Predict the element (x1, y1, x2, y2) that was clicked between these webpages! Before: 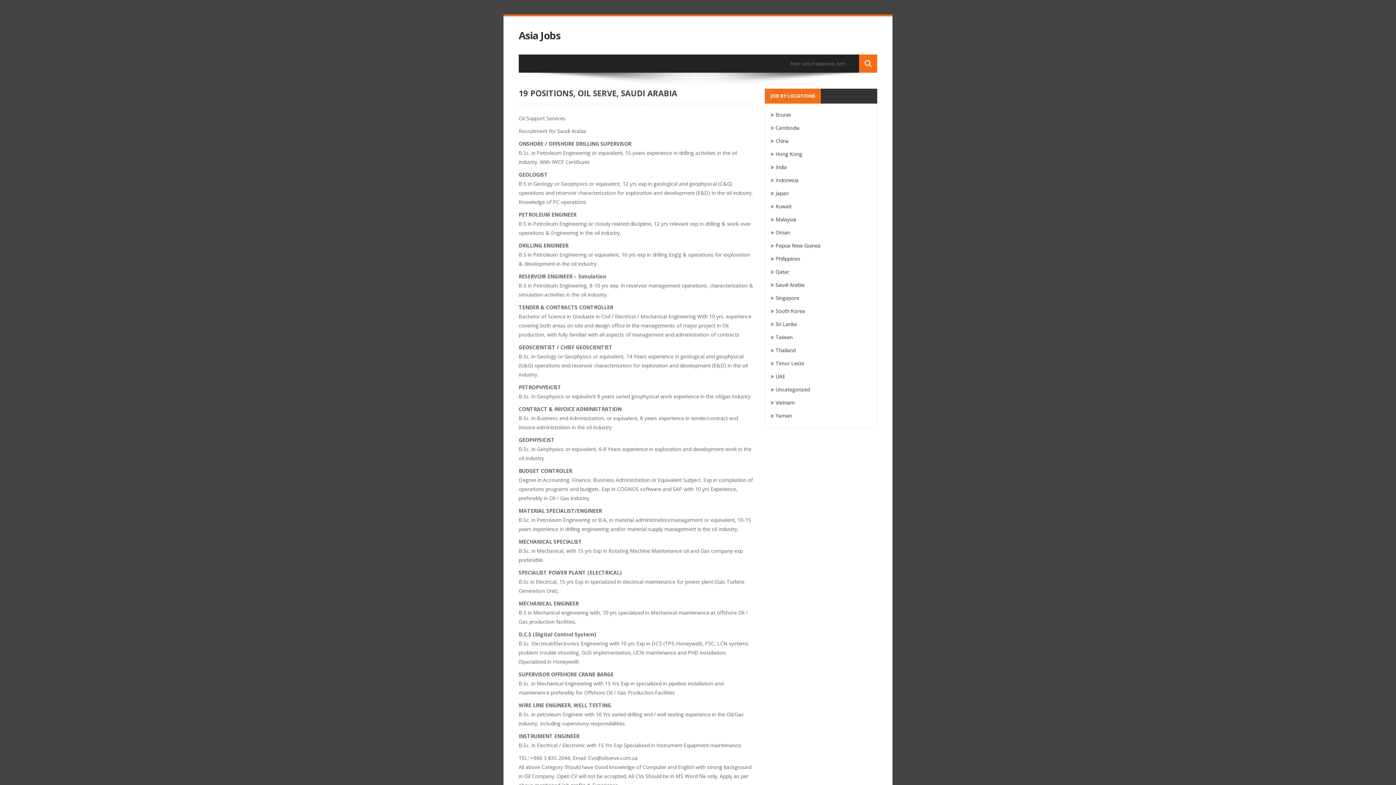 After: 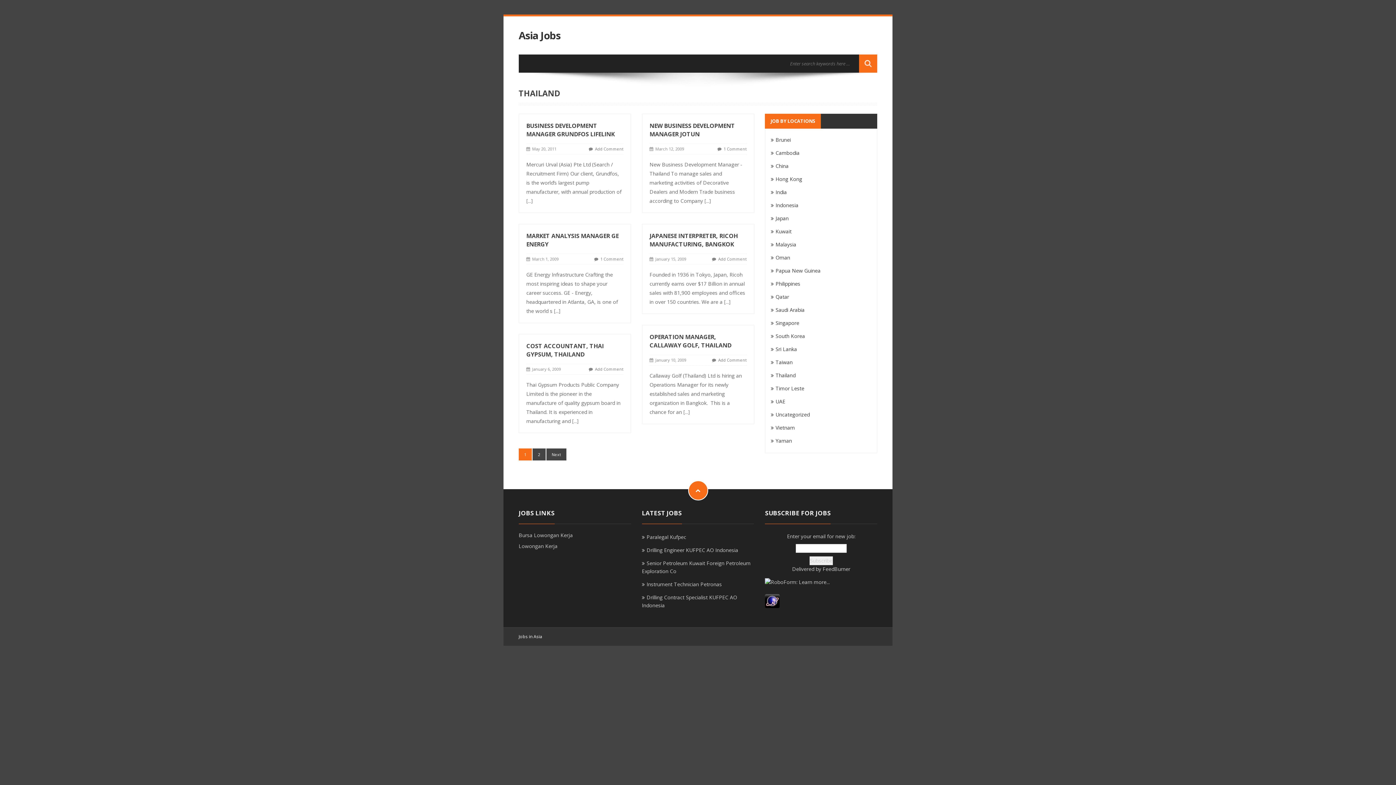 Action: label: Thailand bbox: (771, 346, 795, 353)